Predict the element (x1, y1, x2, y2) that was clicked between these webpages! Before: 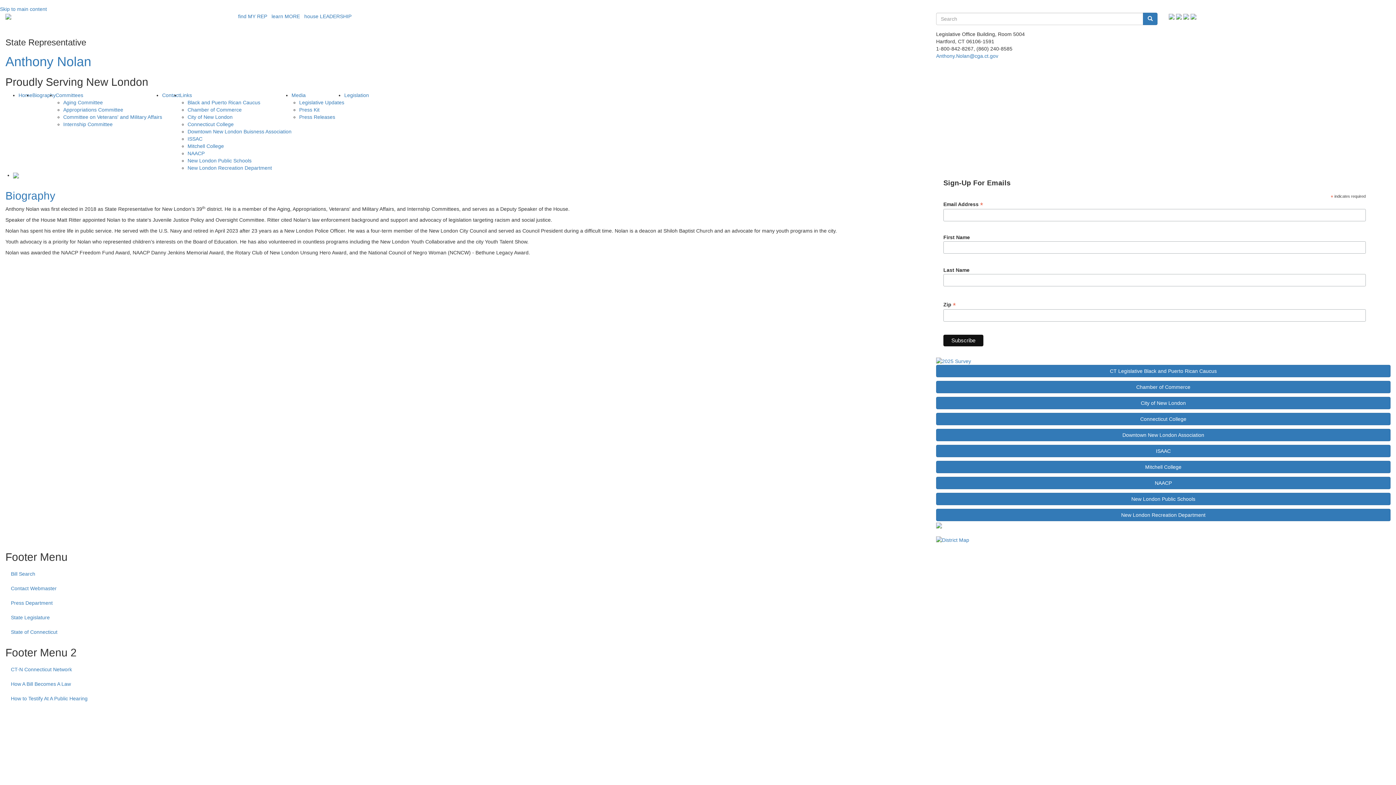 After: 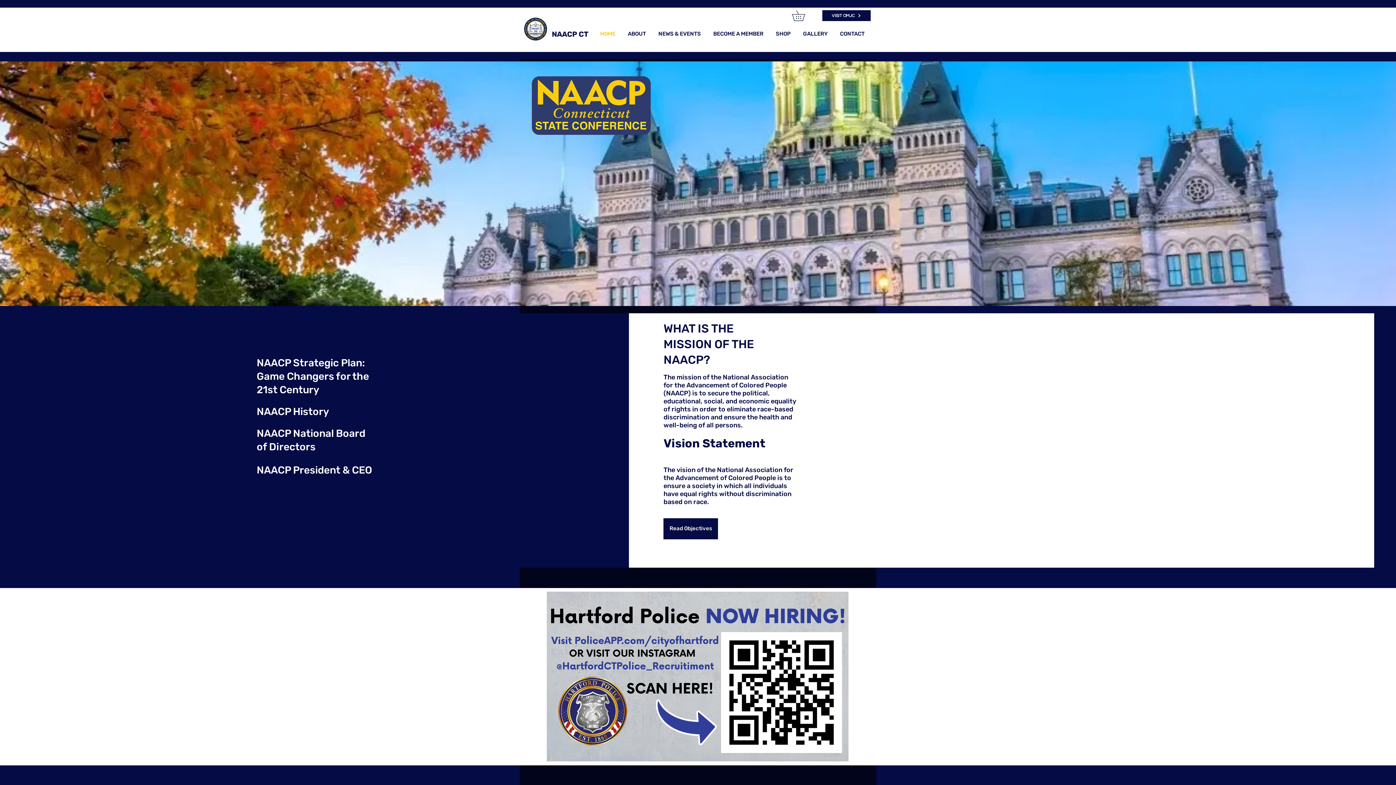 Action: bbox: (187, 150, 204, 156) label: NAACP